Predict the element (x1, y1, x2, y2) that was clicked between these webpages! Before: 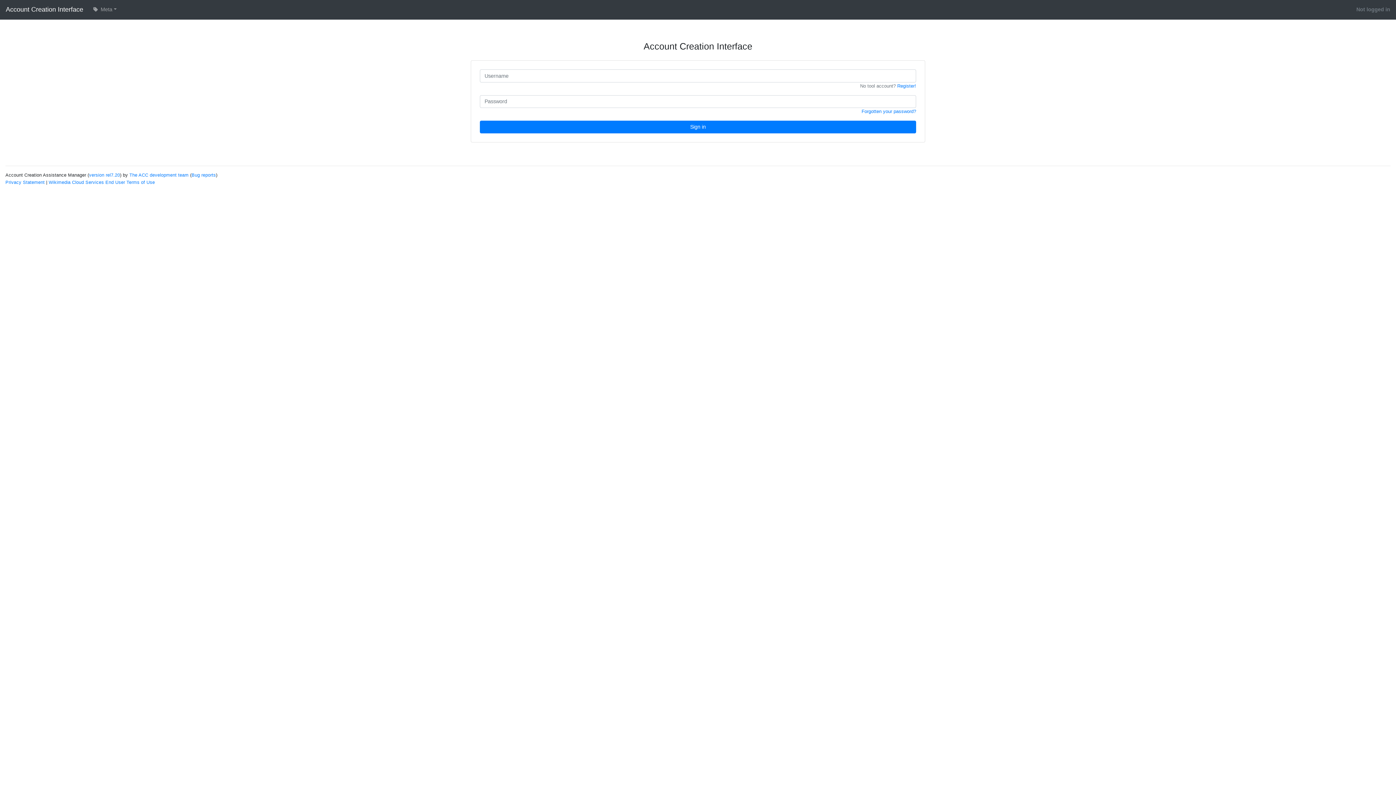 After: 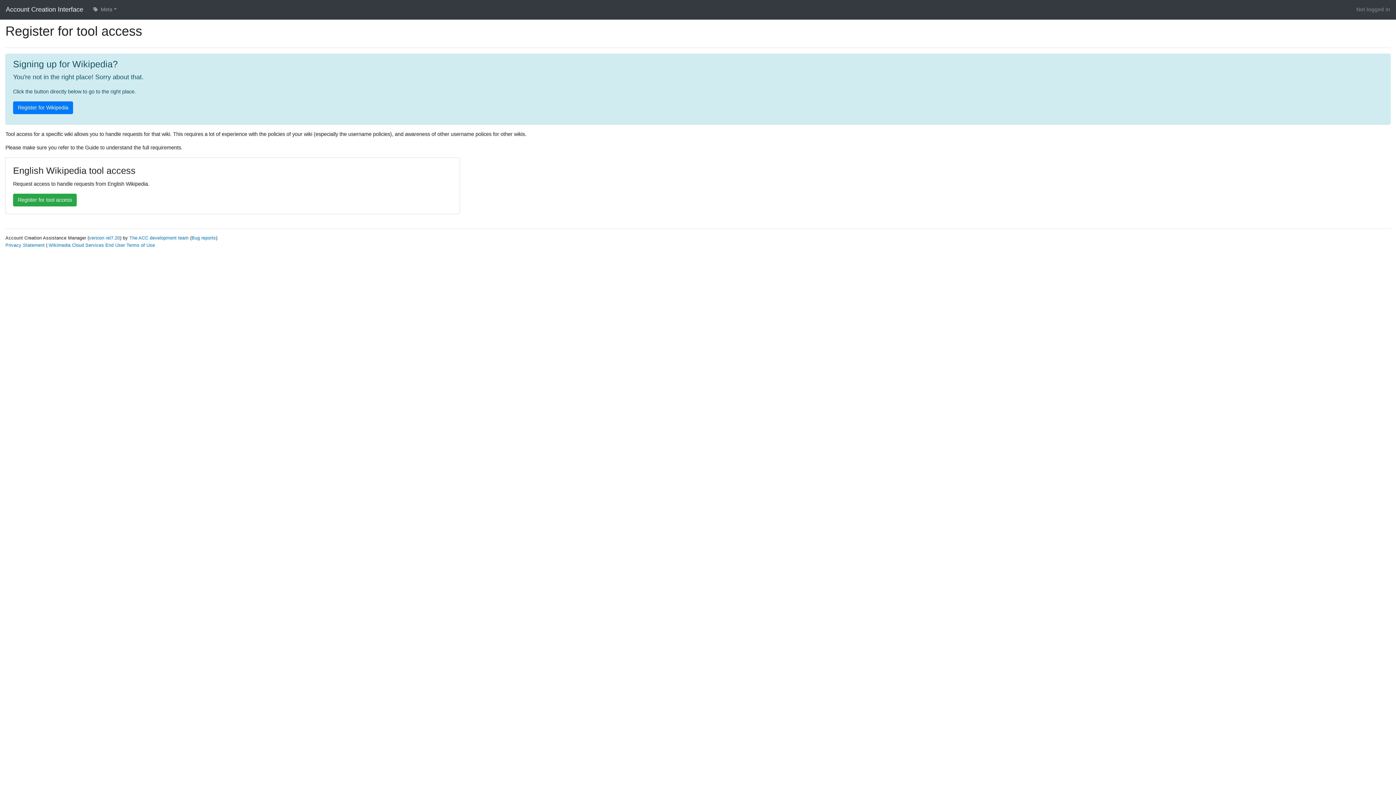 Action: label: Register! bbox: (897, 83, 916, 88)